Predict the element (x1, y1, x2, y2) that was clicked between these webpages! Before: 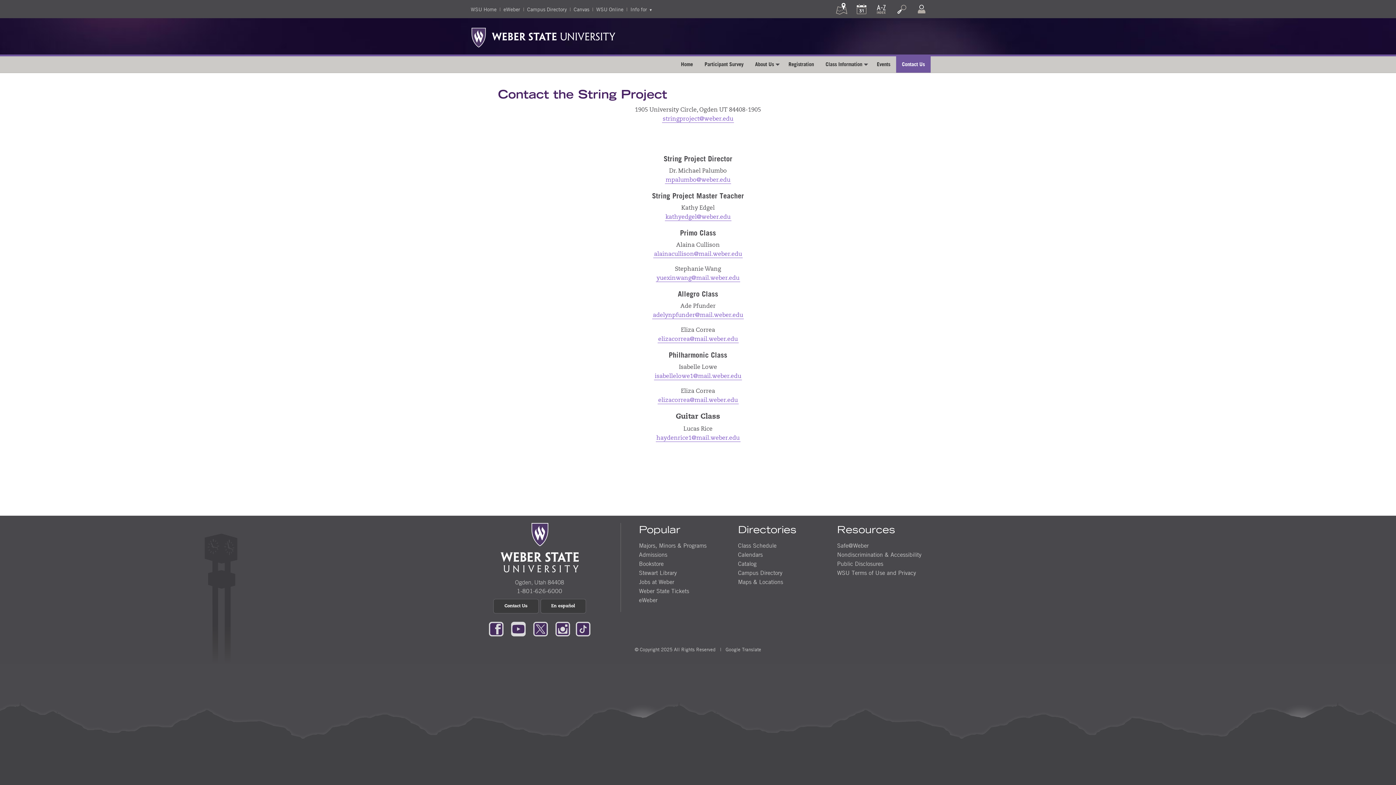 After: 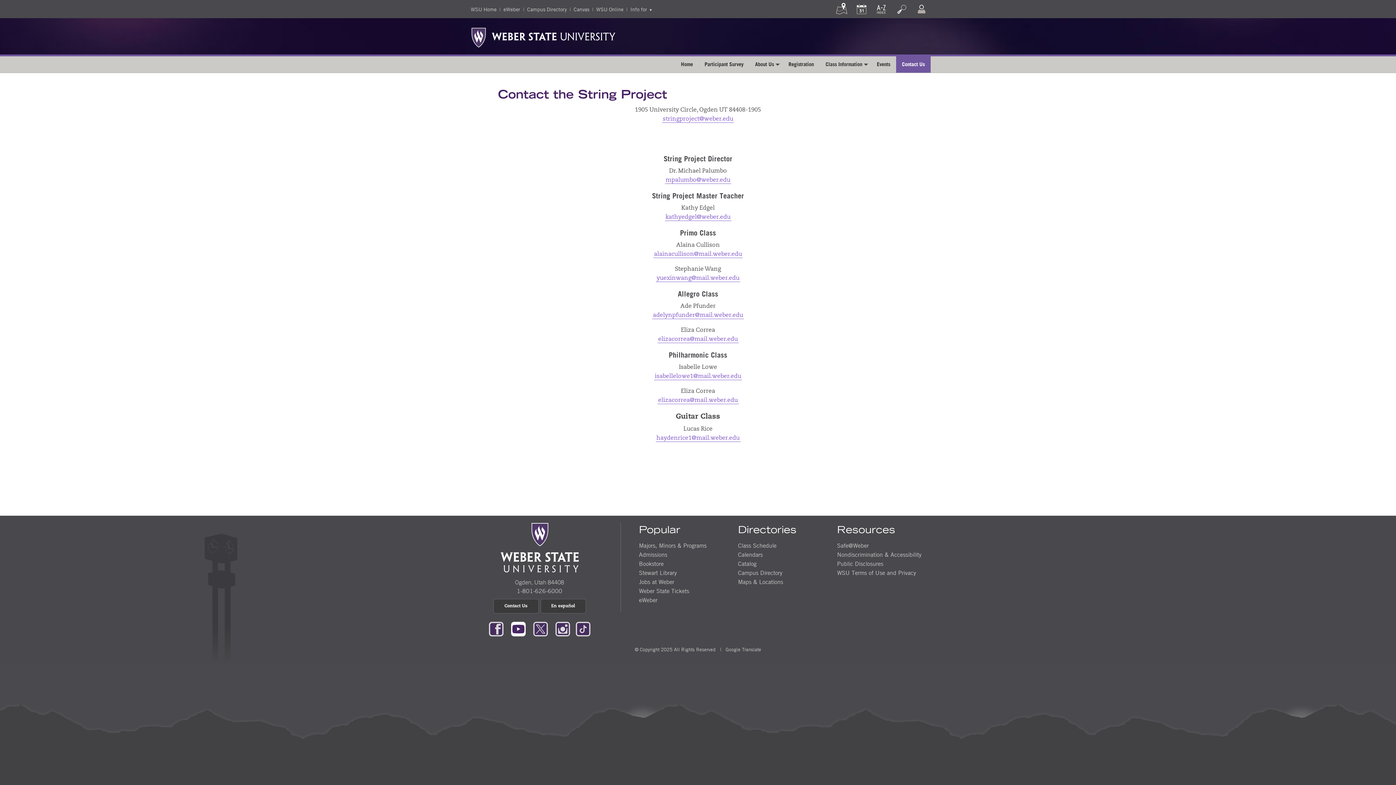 Action: bbox: (511, 619, 525, 637)